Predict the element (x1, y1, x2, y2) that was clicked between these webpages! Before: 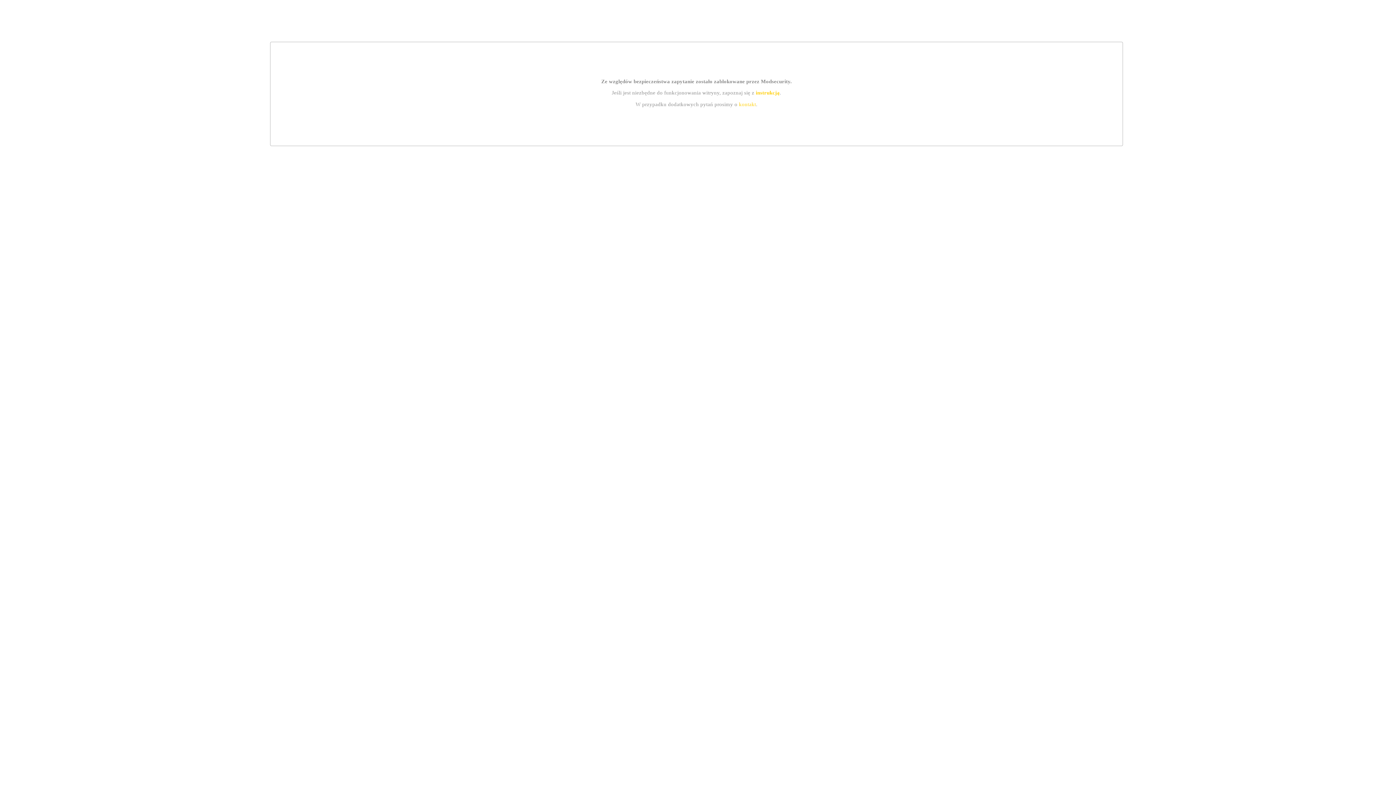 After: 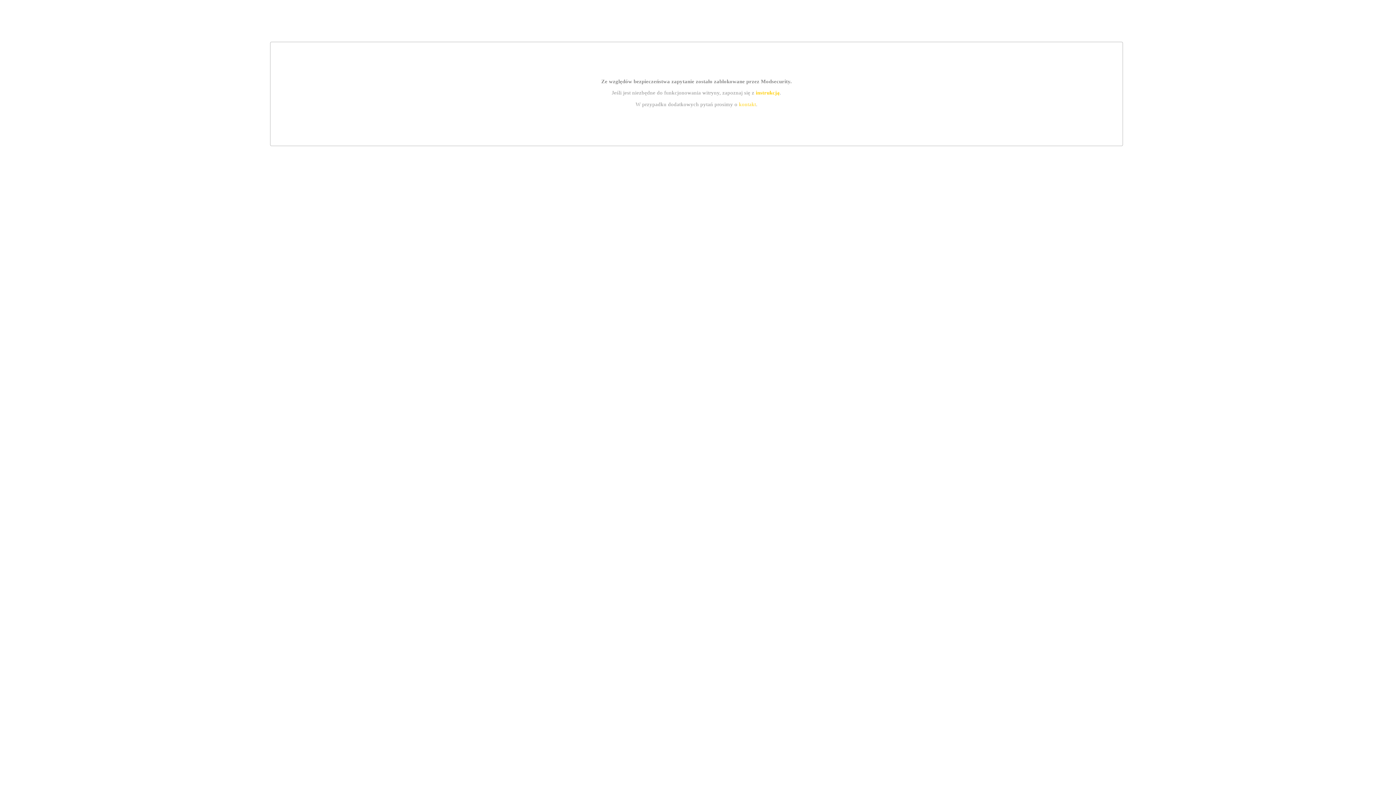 Action: label: kontakt bbox: (739, 101, 756, 107)